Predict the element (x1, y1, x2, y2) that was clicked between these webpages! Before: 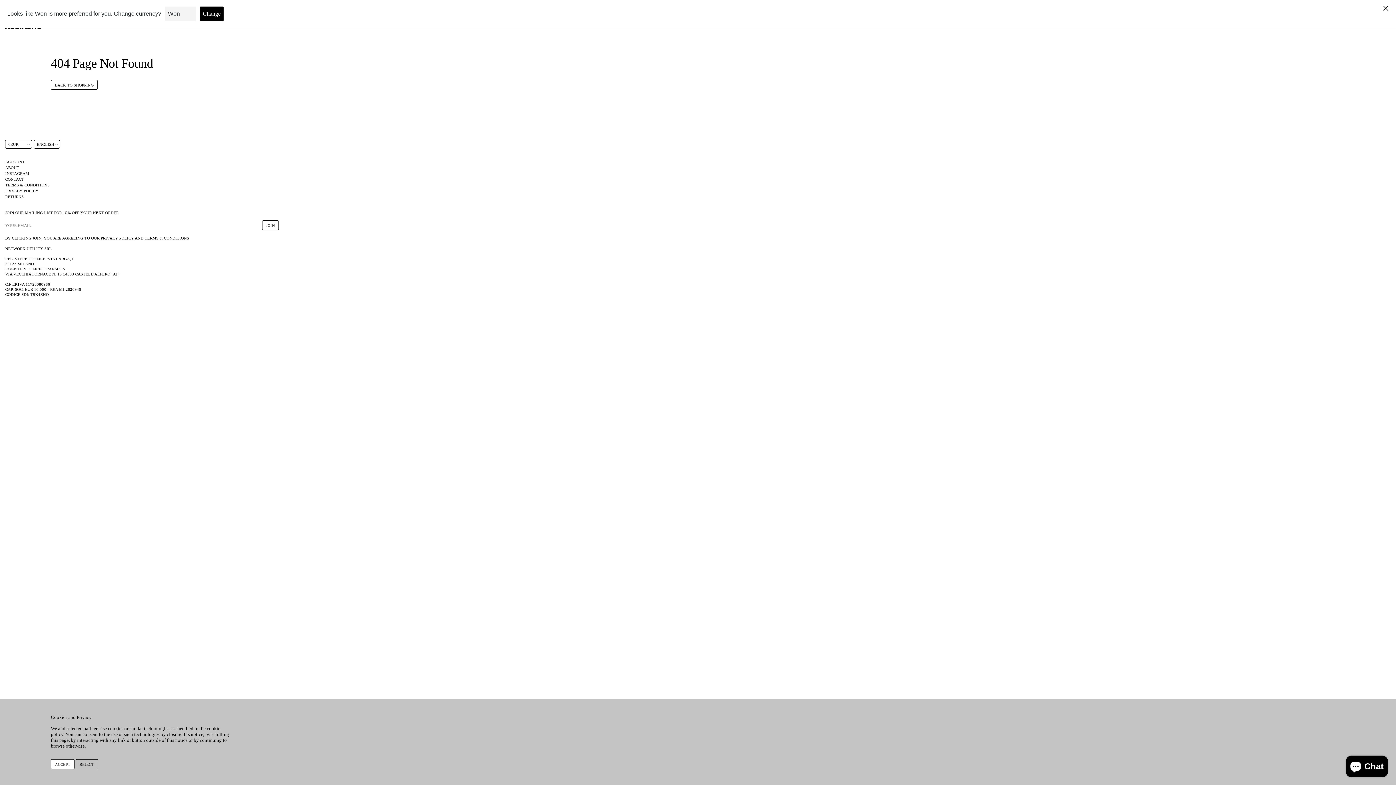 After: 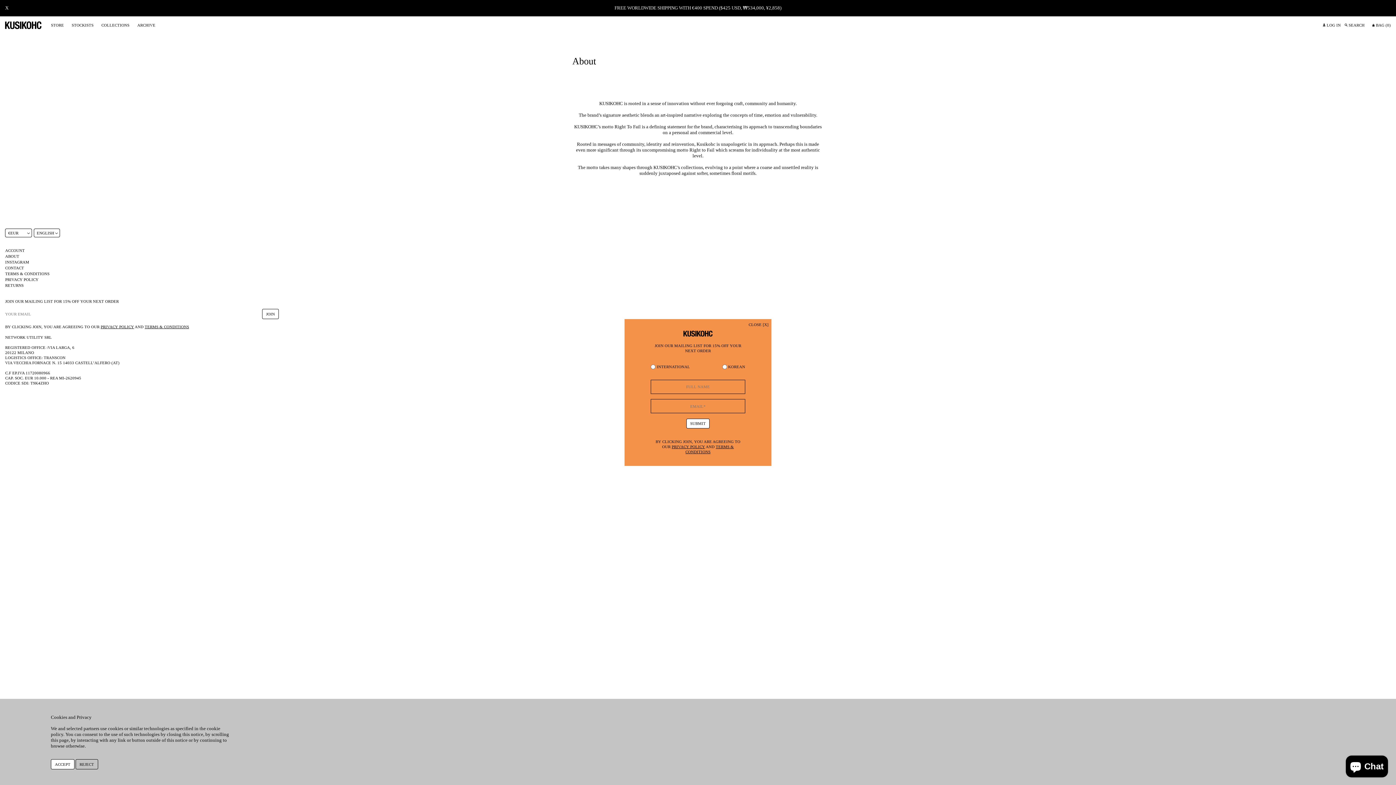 Action: label: ABOUT bbox: (5, 164, 279, 170)